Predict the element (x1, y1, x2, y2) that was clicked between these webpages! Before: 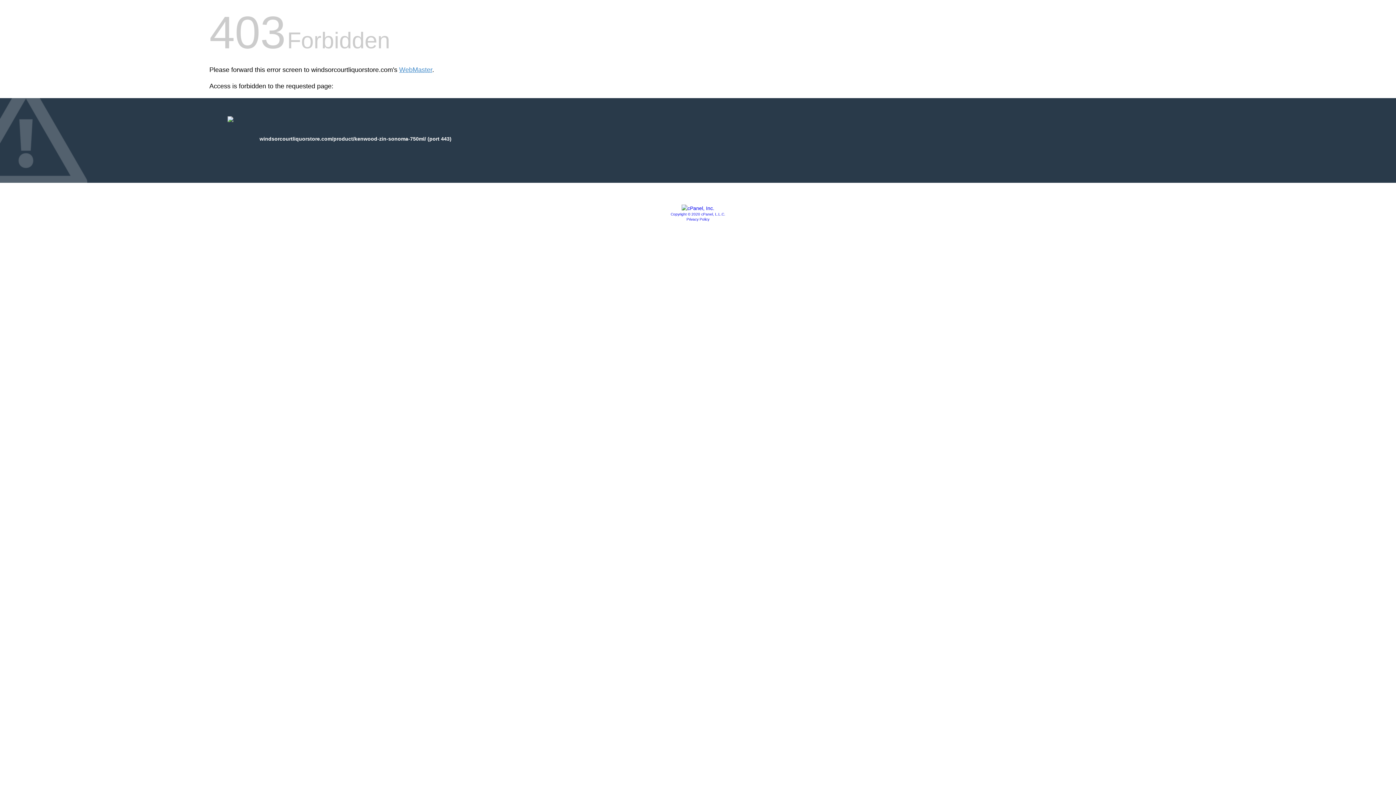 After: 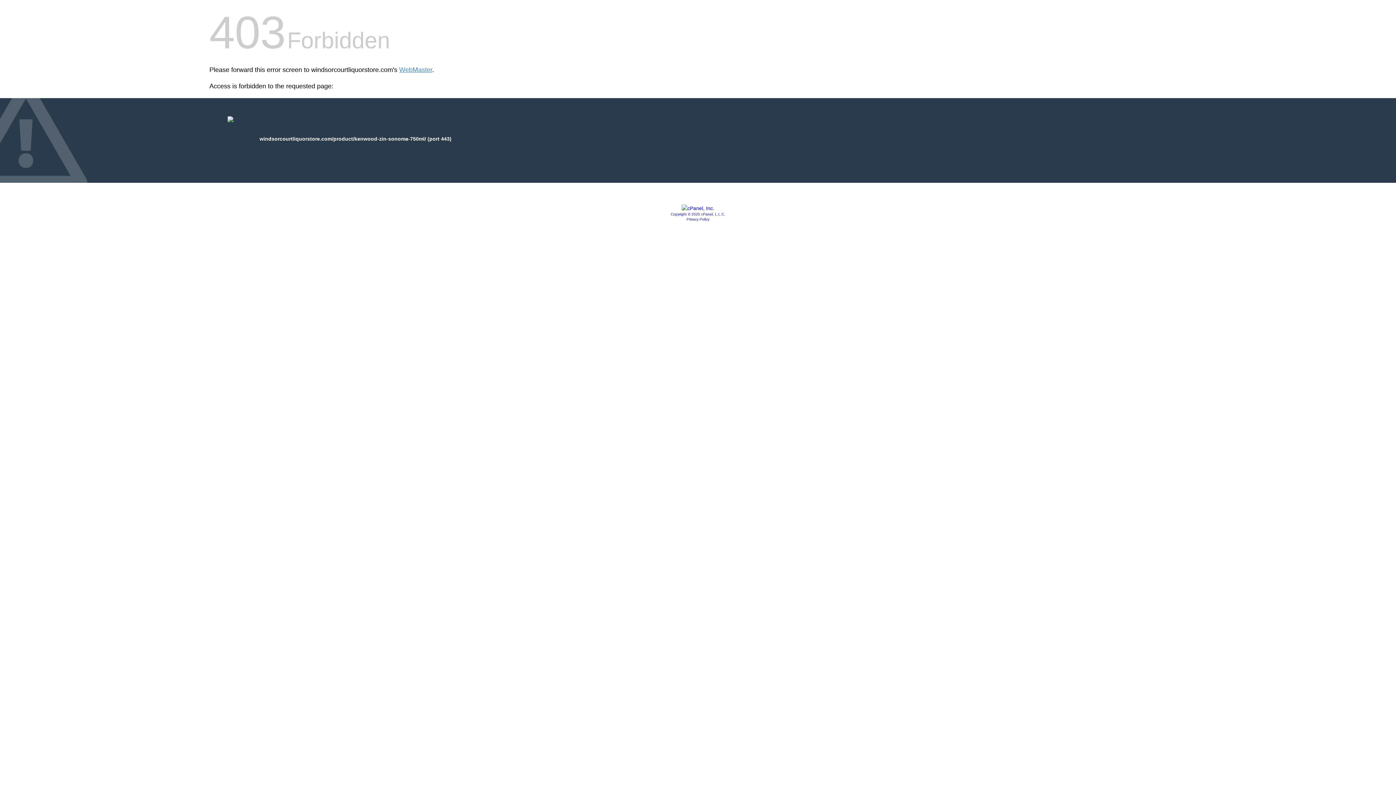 Action: label: Privacy Policy bbox: (686, 217, 709, 221)